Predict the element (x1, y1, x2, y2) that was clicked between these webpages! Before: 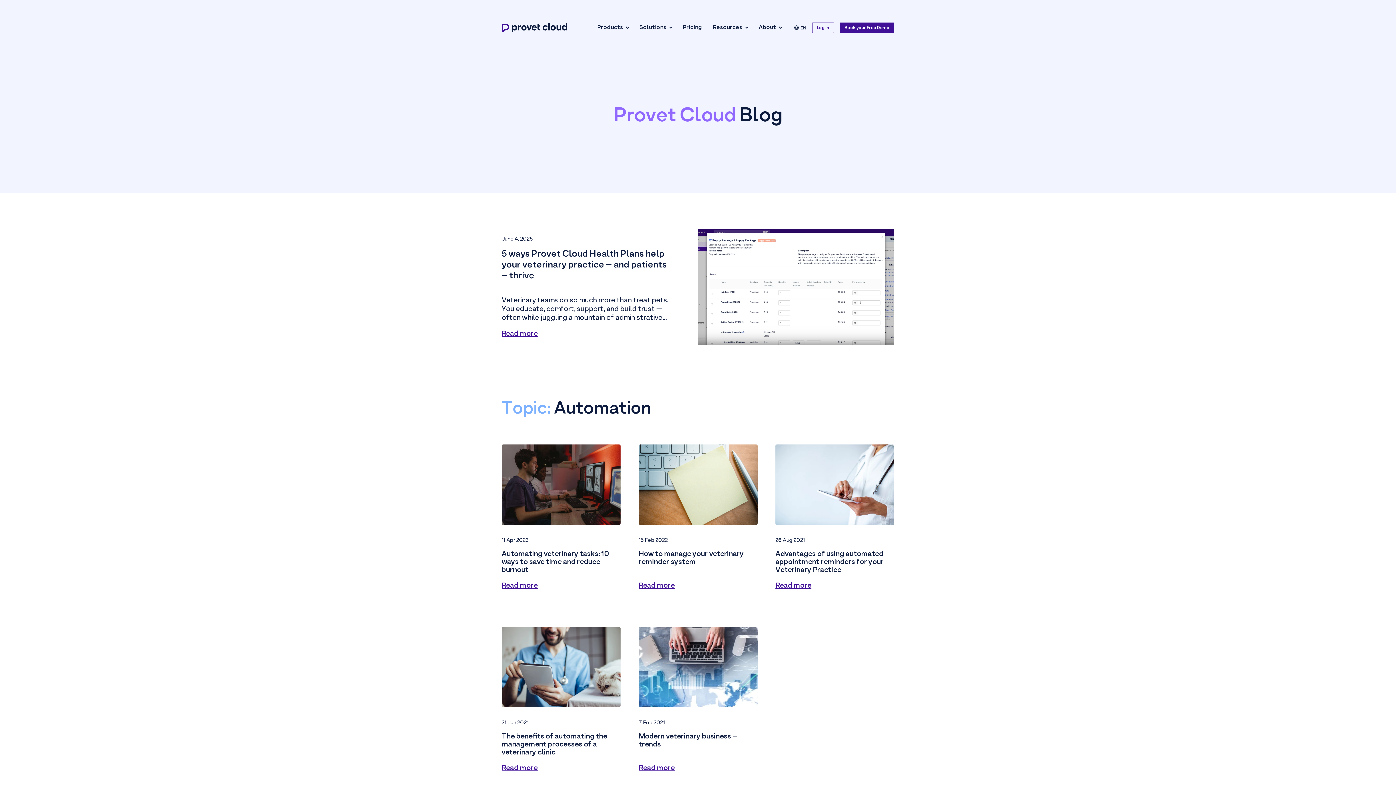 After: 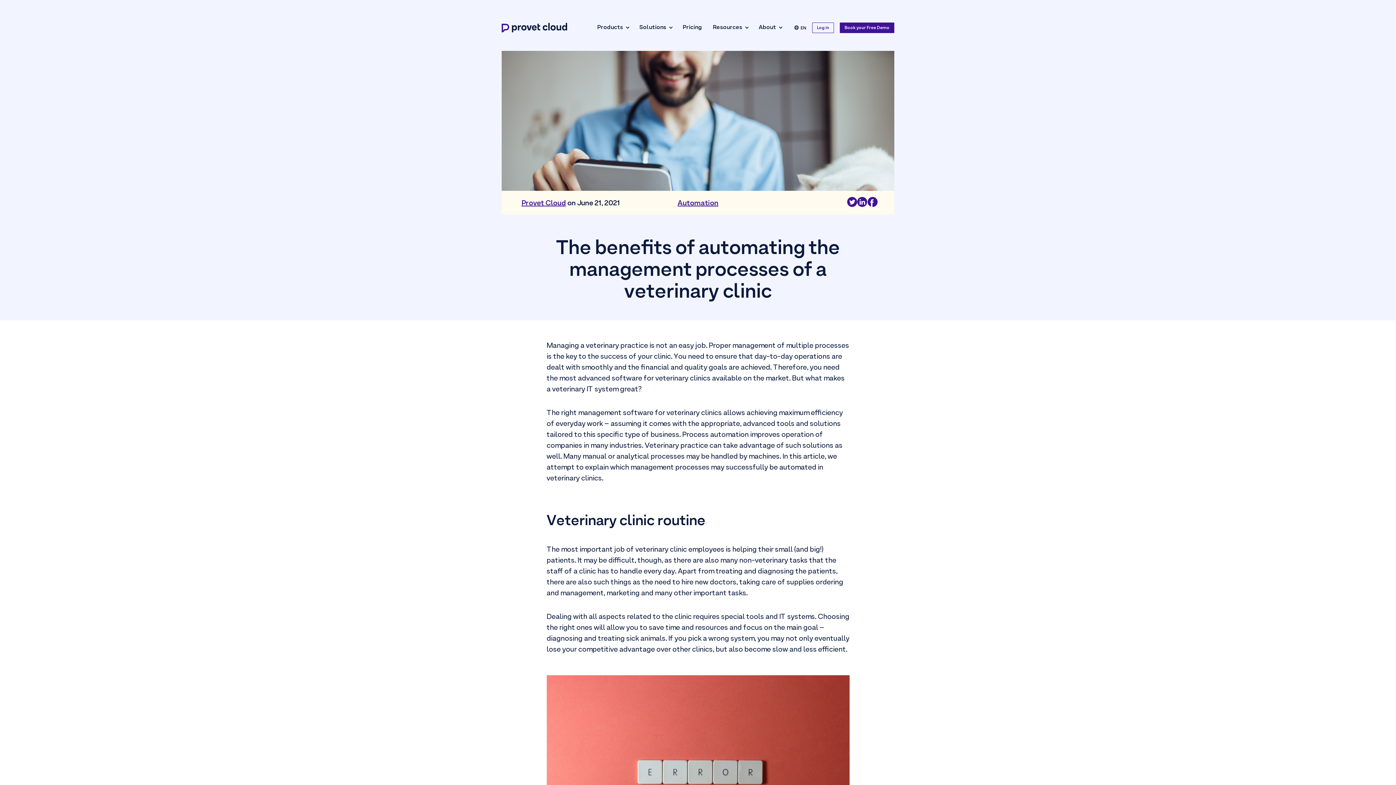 Action: bbox: (501, 627, 620, 707)